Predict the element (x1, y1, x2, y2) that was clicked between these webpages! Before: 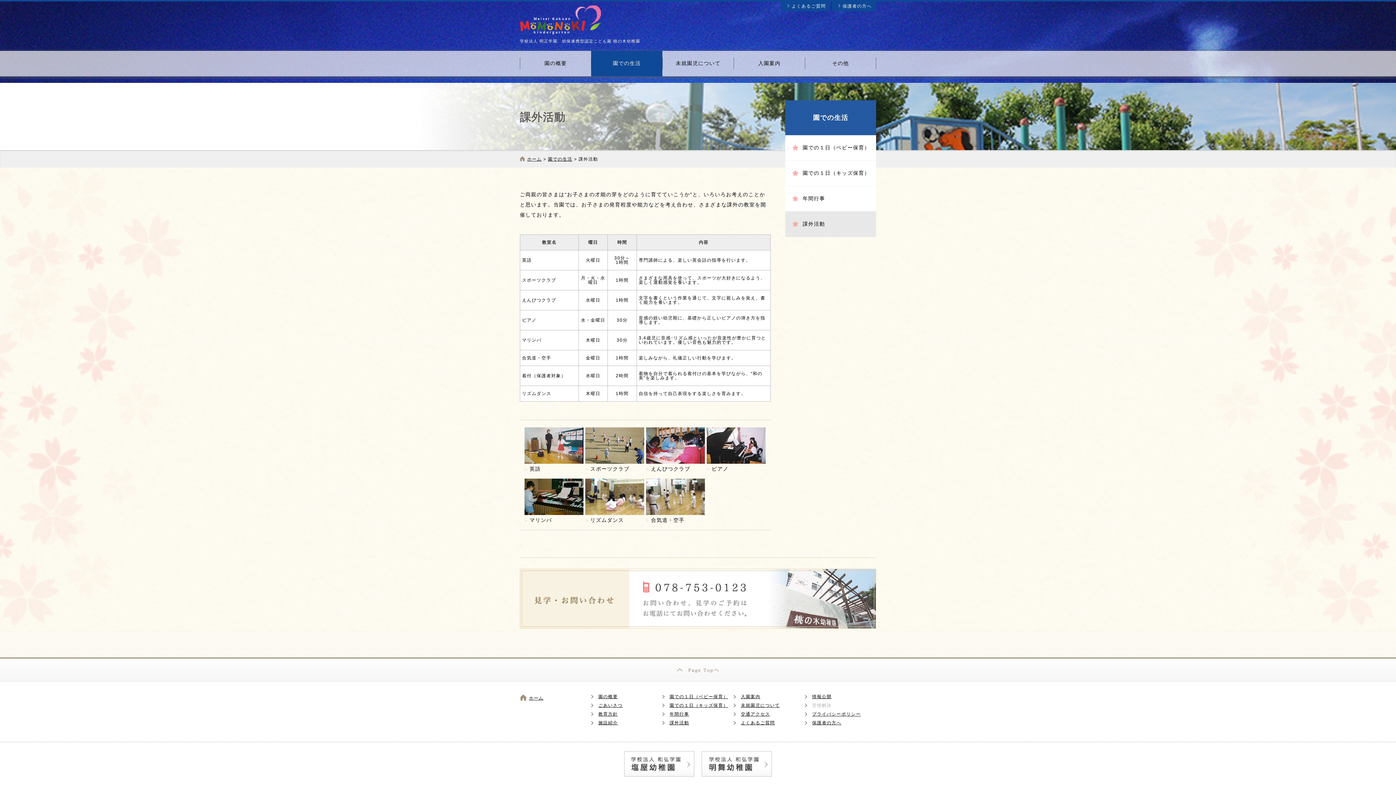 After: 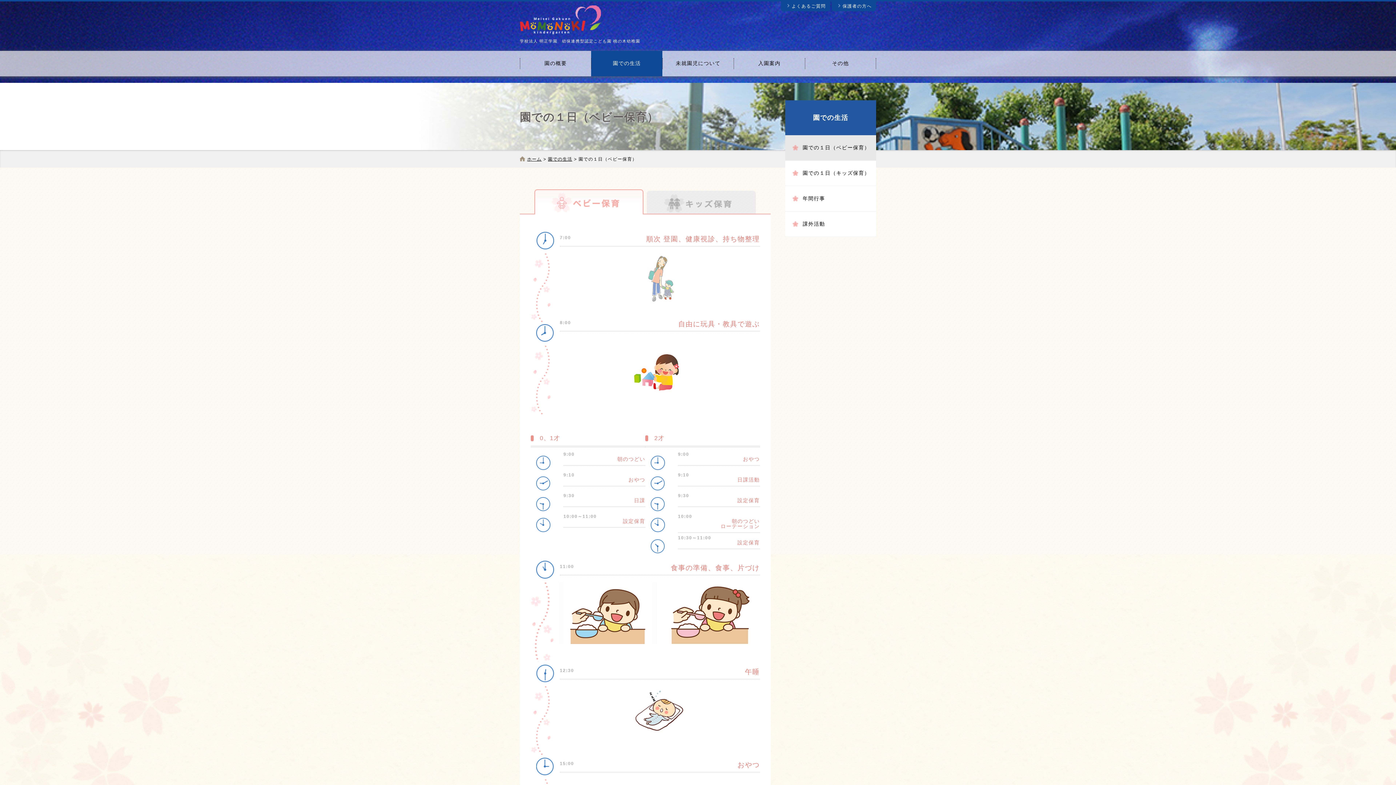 Action: bbox: (591, 50, 662, 76) label: 園での生活